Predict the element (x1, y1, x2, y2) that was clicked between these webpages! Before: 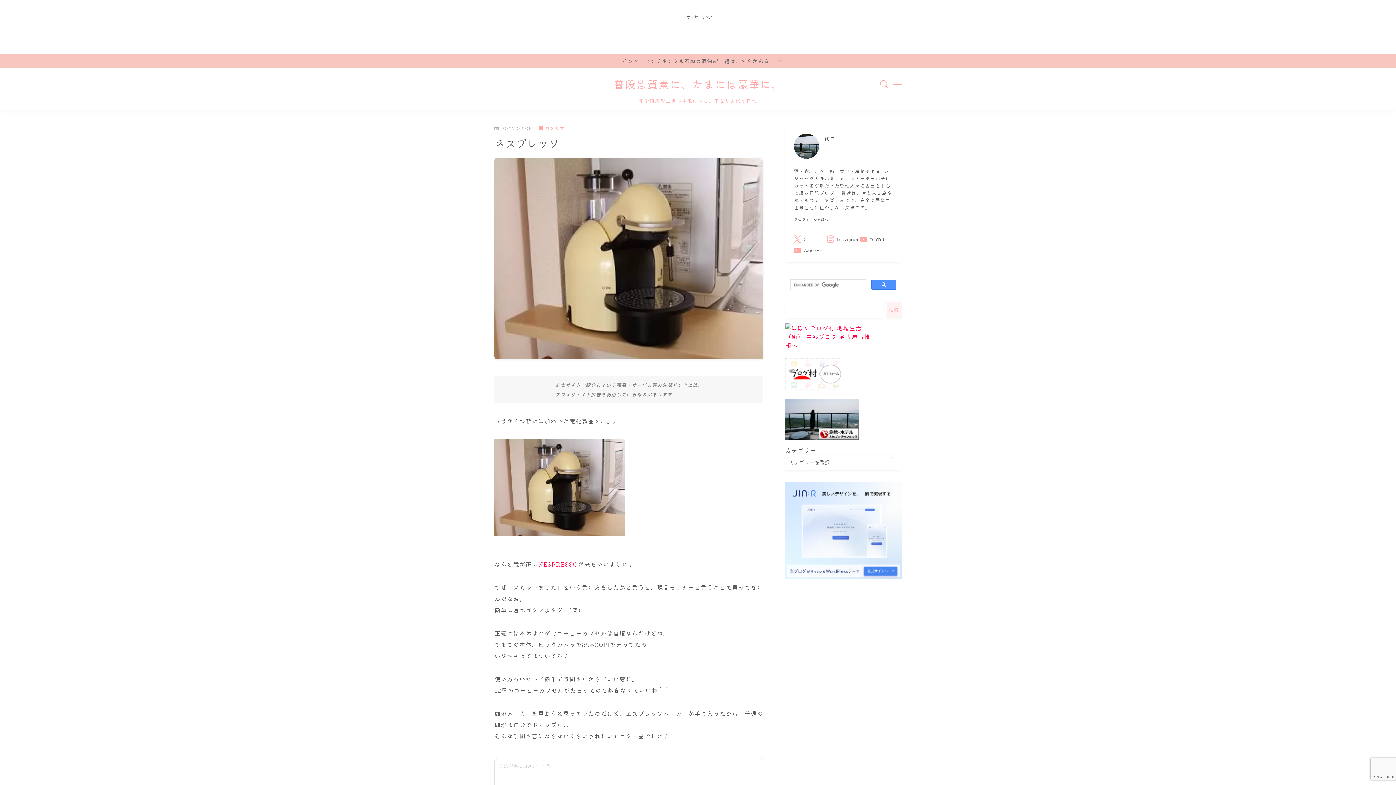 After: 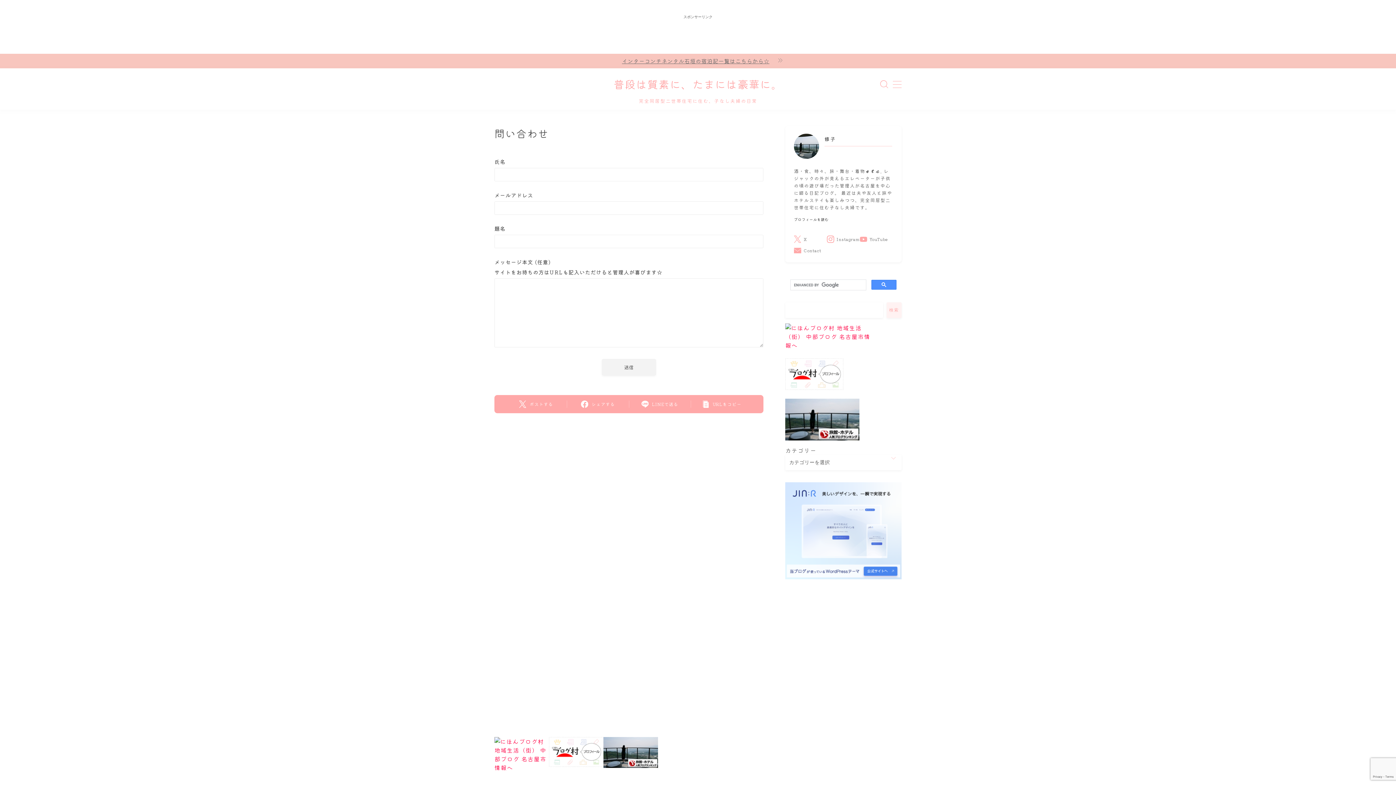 Action: bbox: (794, 245, 827, 256) label: Contact